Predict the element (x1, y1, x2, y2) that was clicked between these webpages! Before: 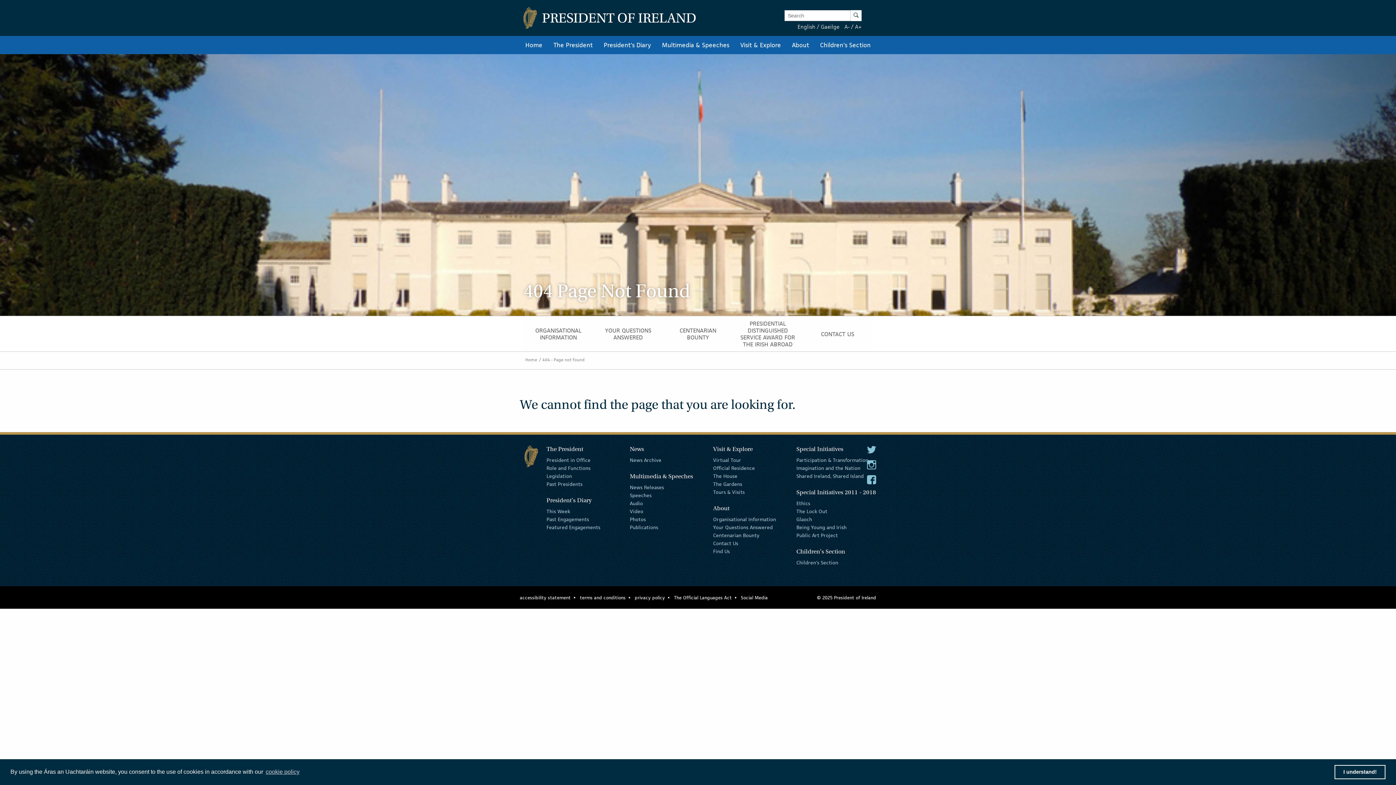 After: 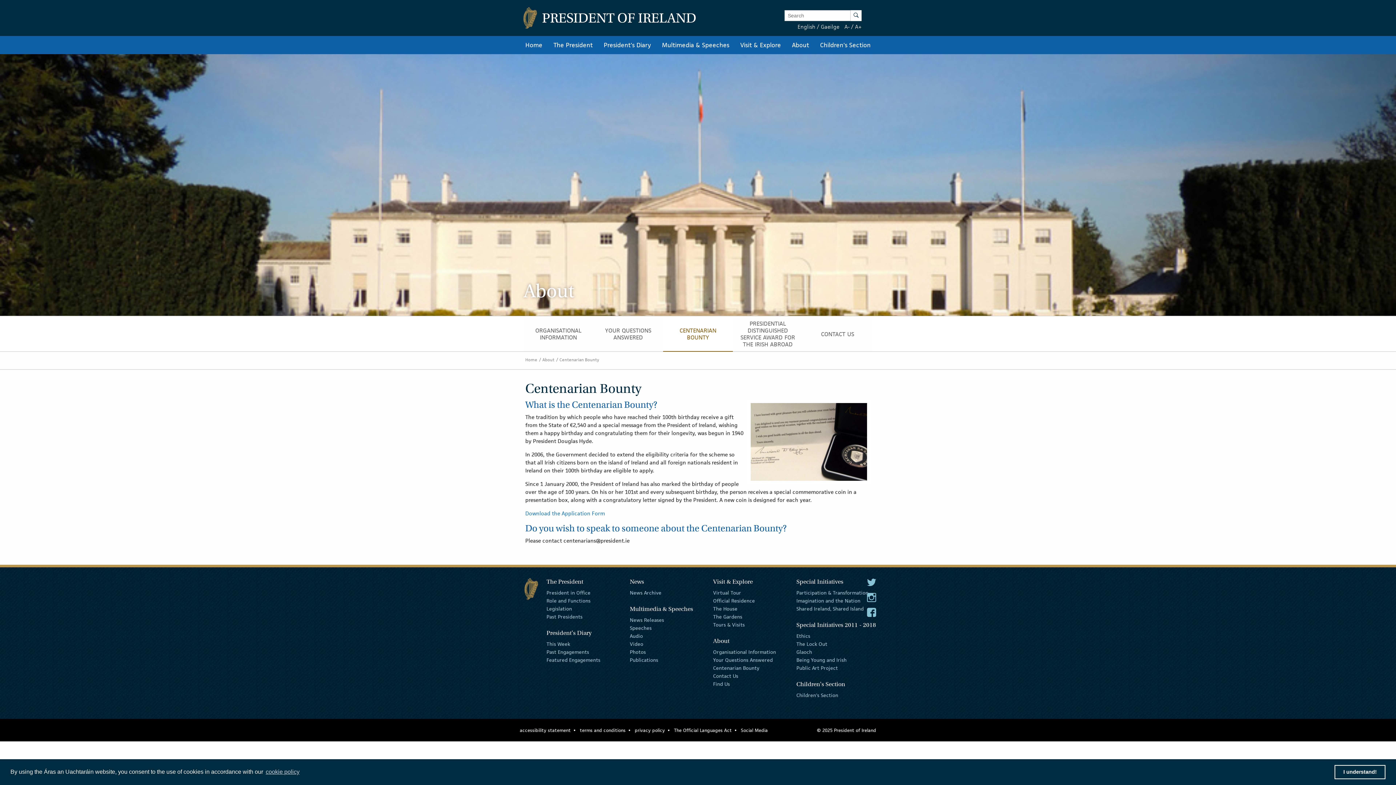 Action: bbox: (663, 316, 733, 352) label: CENTENARIAN BOUNTY